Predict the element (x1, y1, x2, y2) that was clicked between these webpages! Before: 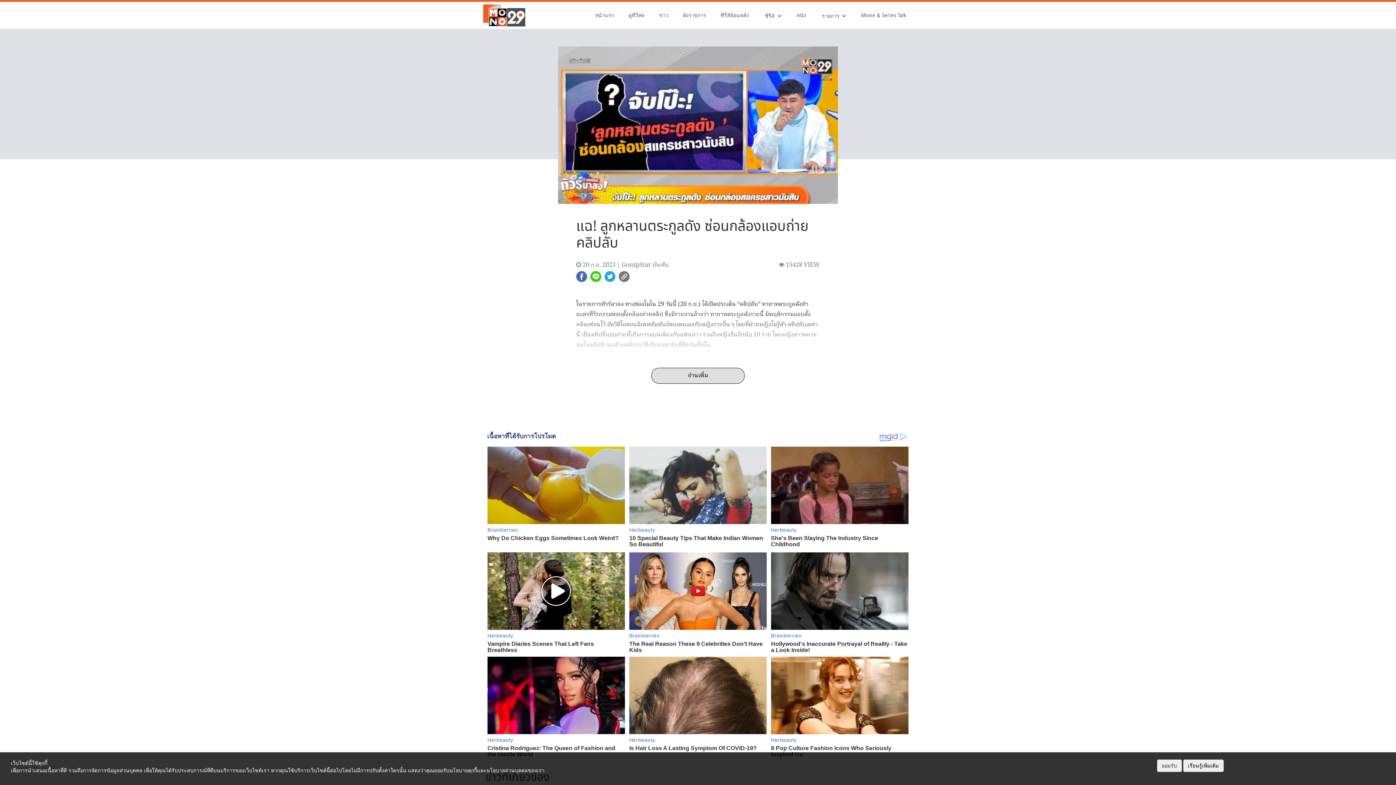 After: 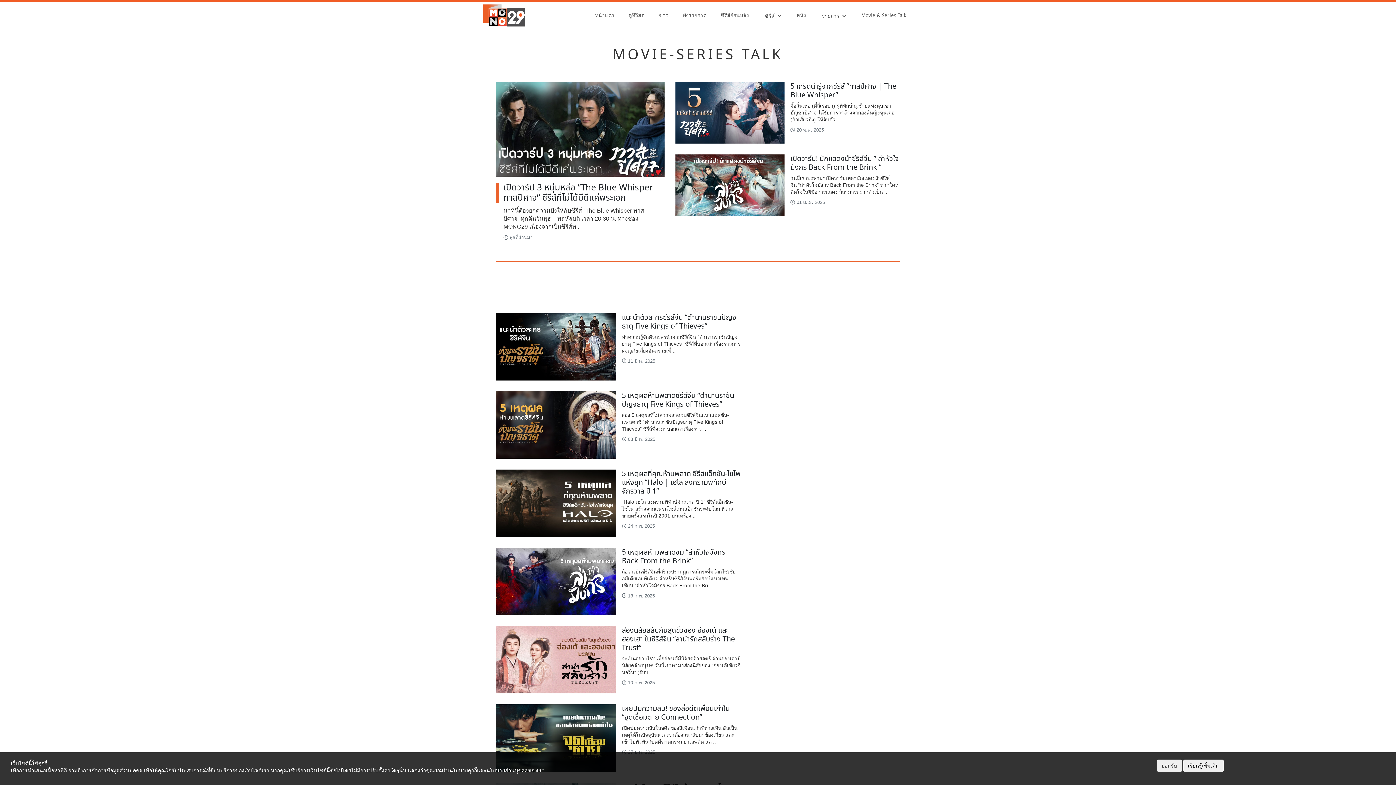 Action: bbox: (854, 4, 913, 26) label: Movie & Series Talk